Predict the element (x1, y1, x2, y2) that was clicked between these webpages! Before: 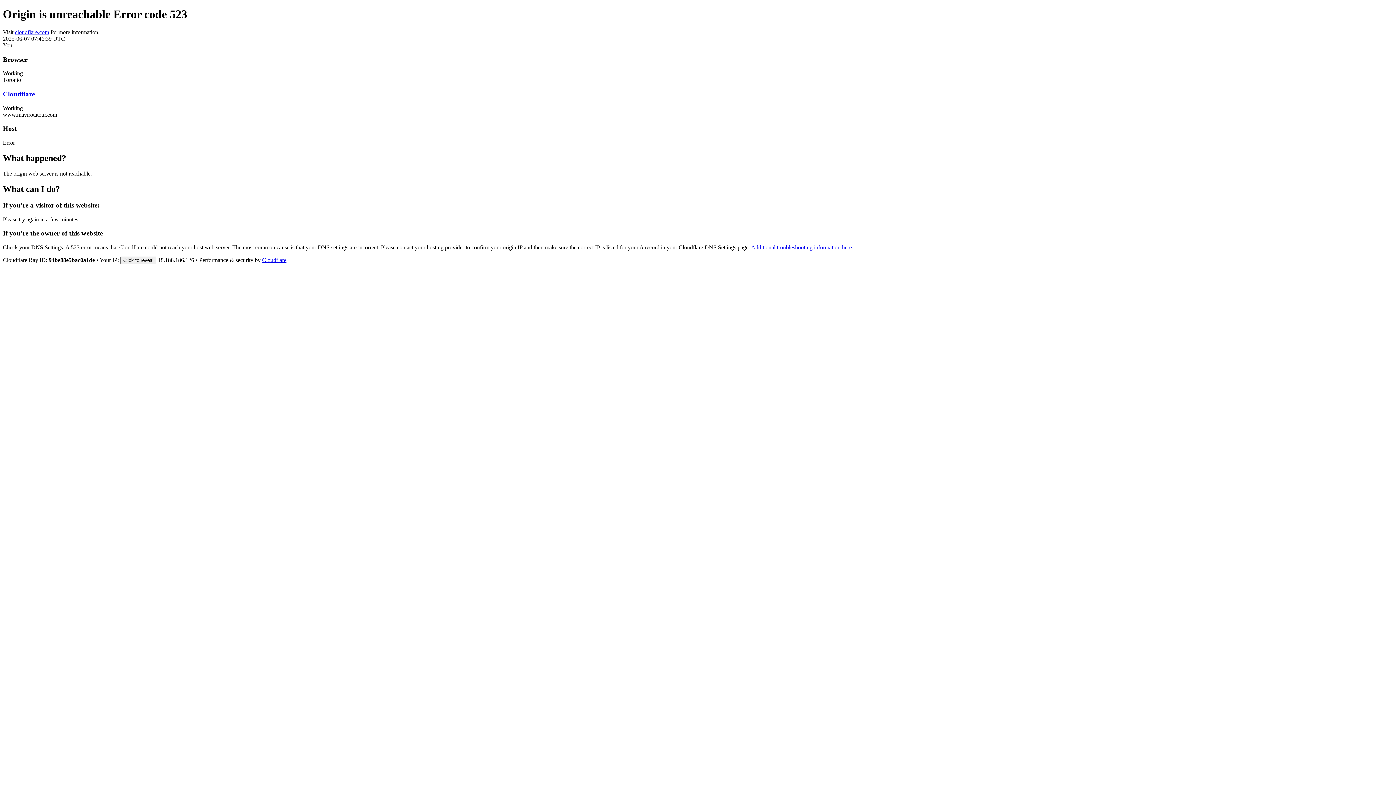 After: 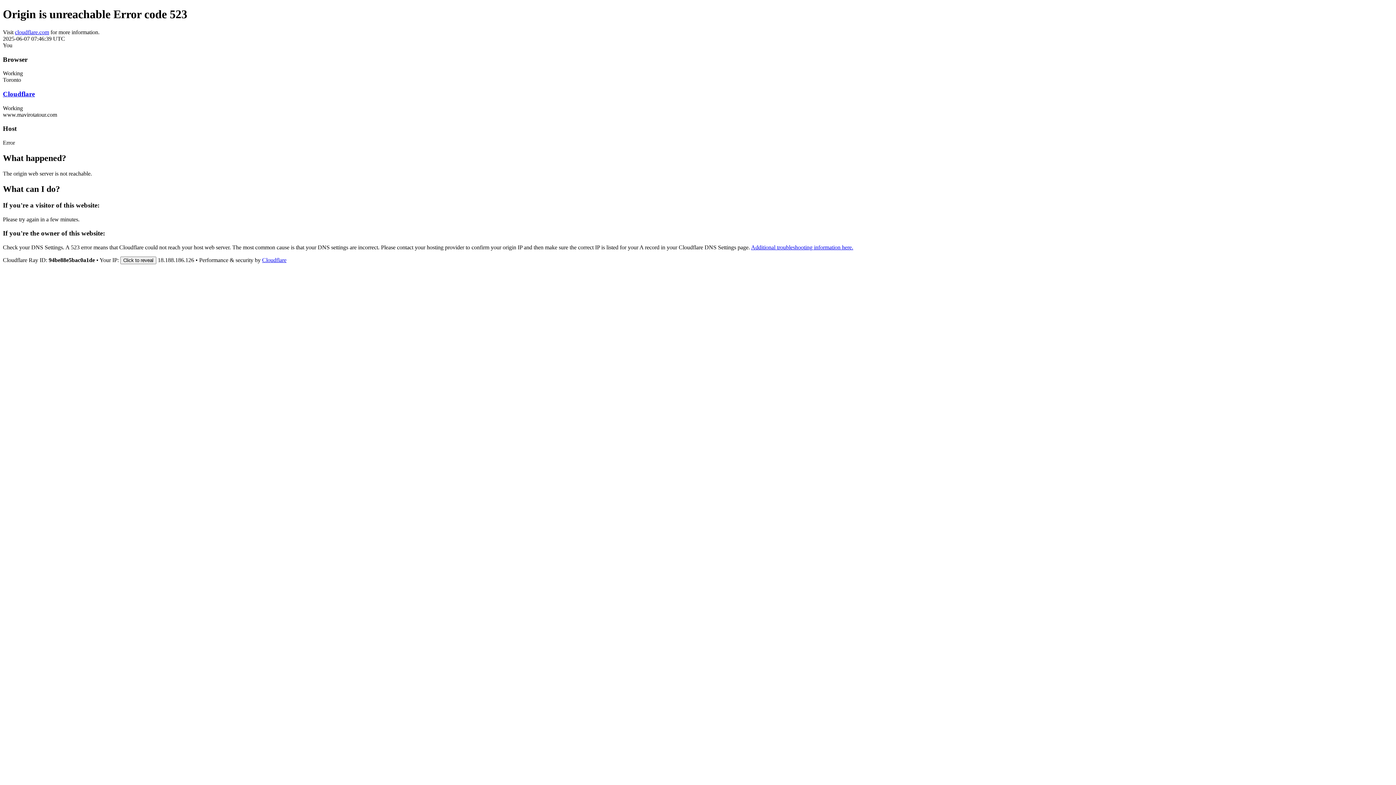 Action: label: cloudflare.com bbox: (14, 29, 49, 35)